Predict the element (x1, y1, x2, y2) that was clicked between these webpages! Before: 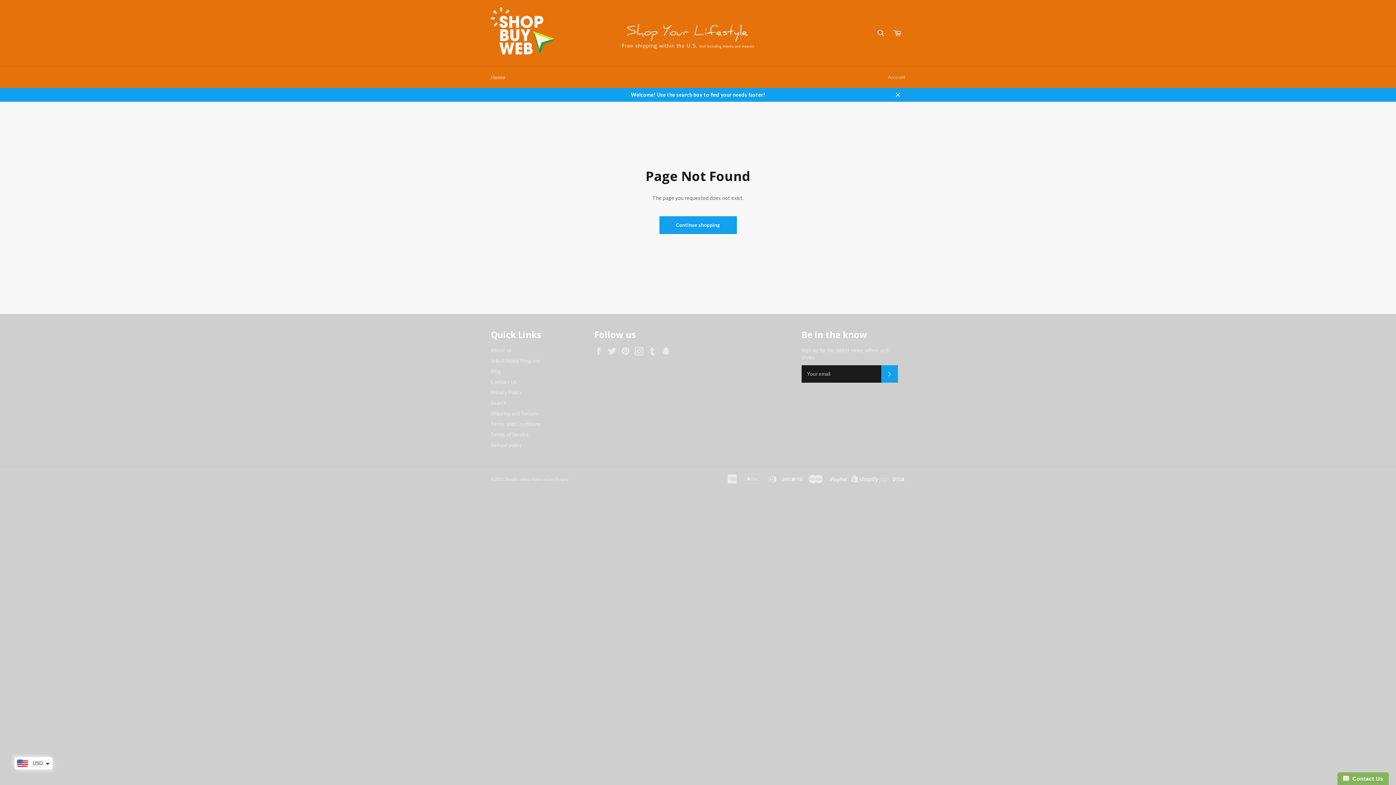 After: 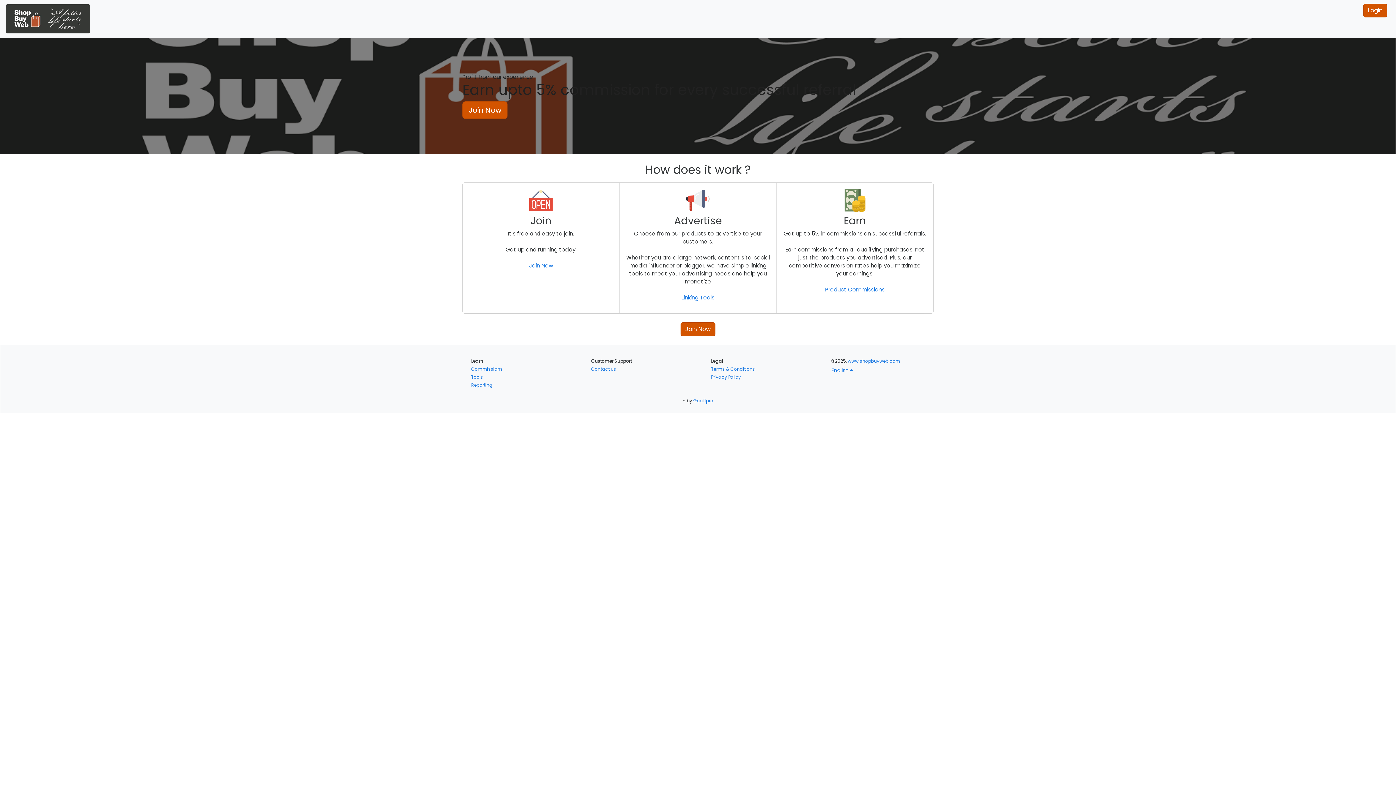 Action: label: Join Affiliate Program bbox: (490, 357, 539, 363)